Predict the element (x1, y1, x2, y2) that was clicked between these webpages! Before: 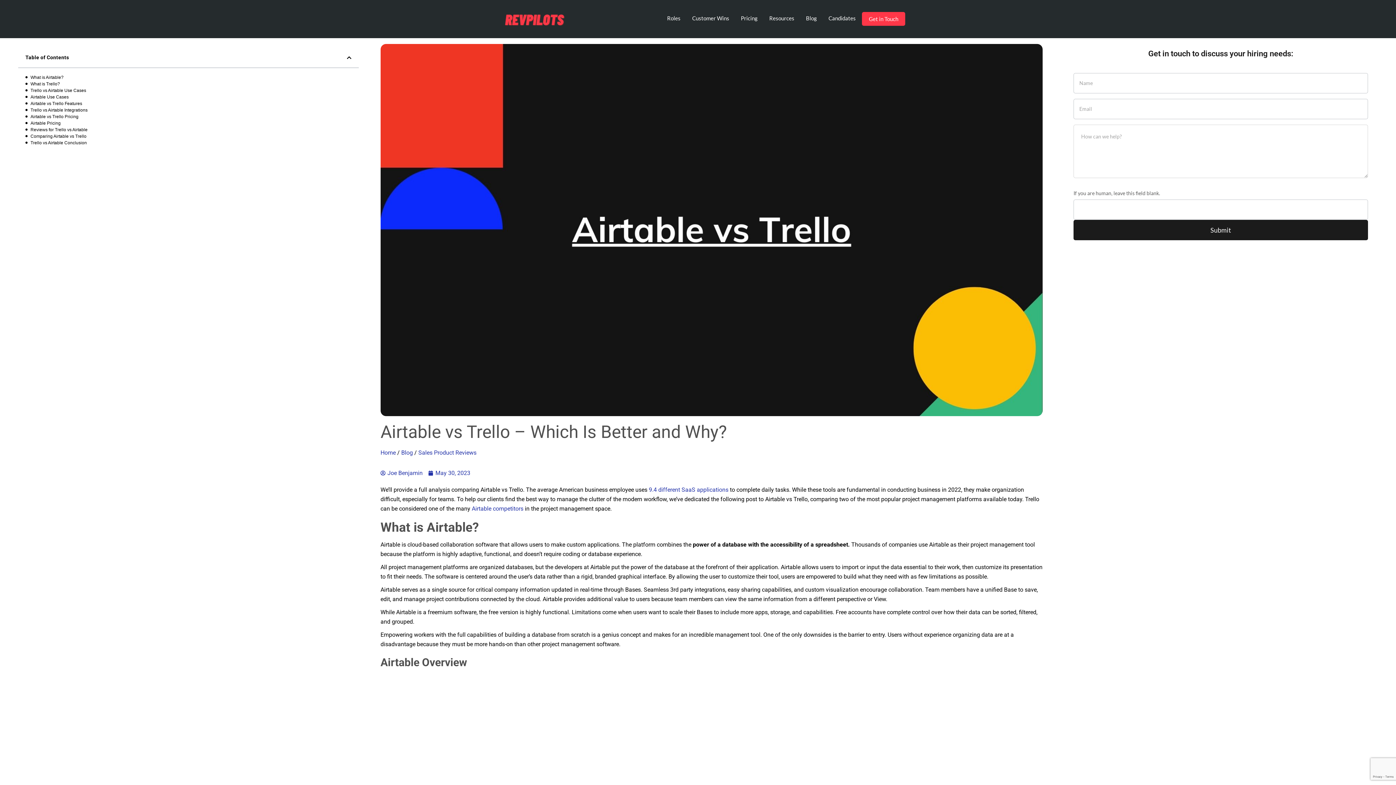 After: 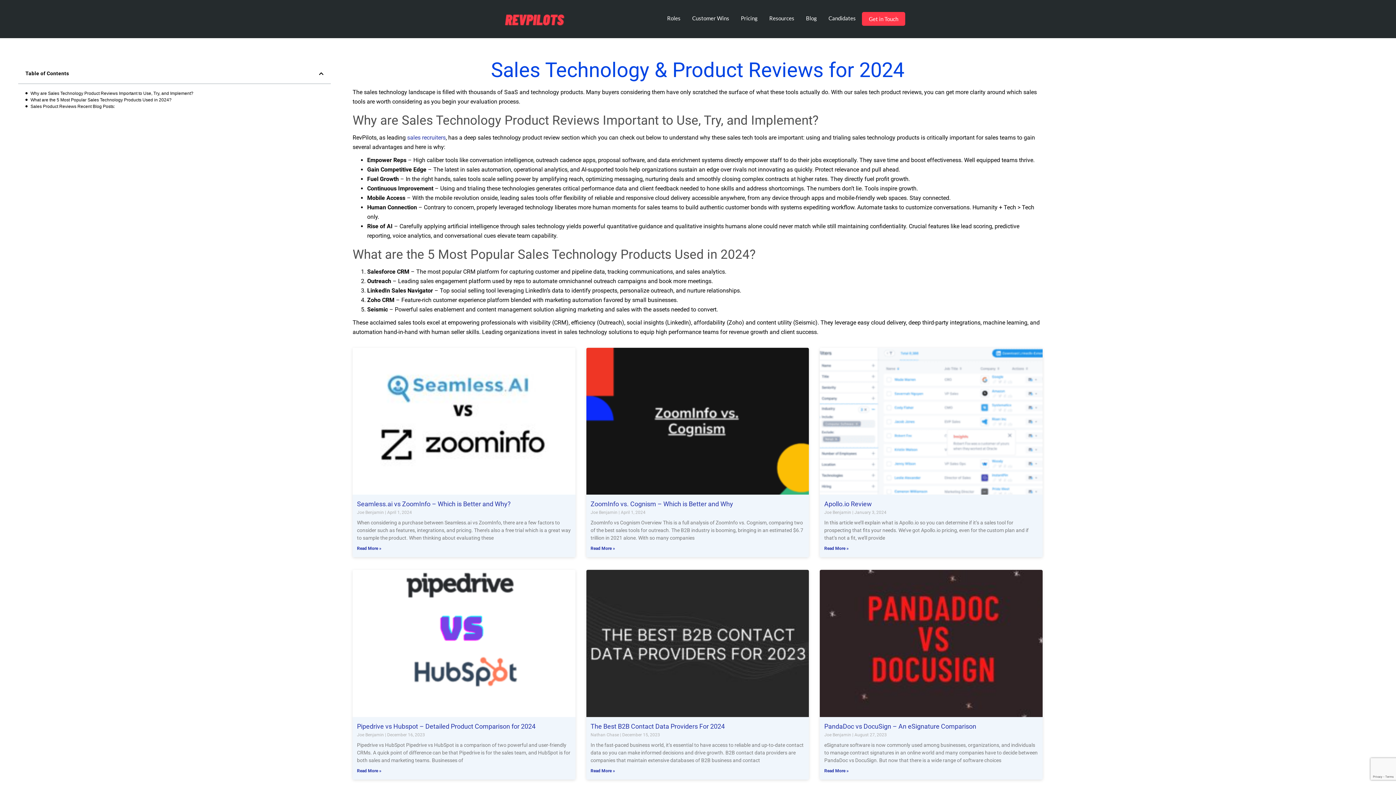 Action: bbox: (418, 449, 476, 456) label: Sales Product Reviews